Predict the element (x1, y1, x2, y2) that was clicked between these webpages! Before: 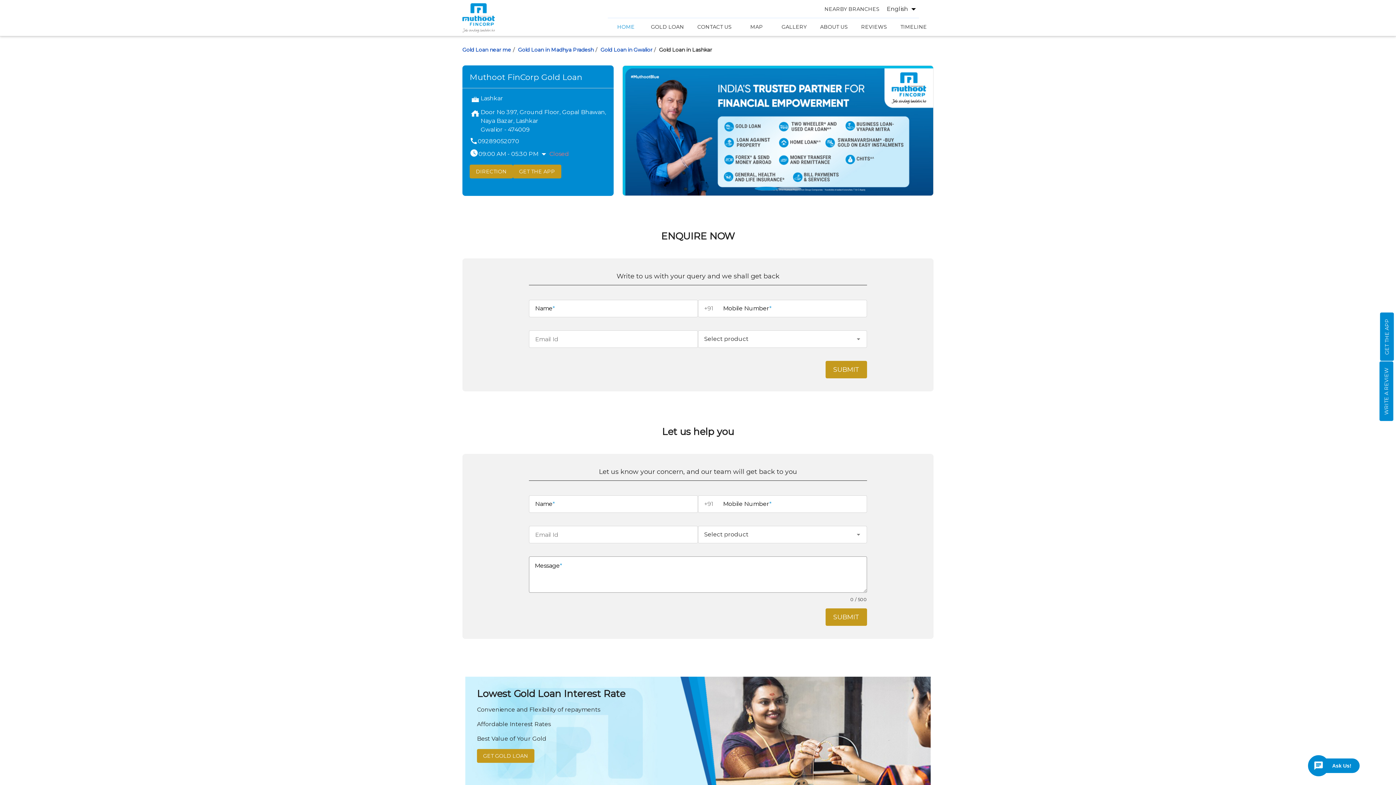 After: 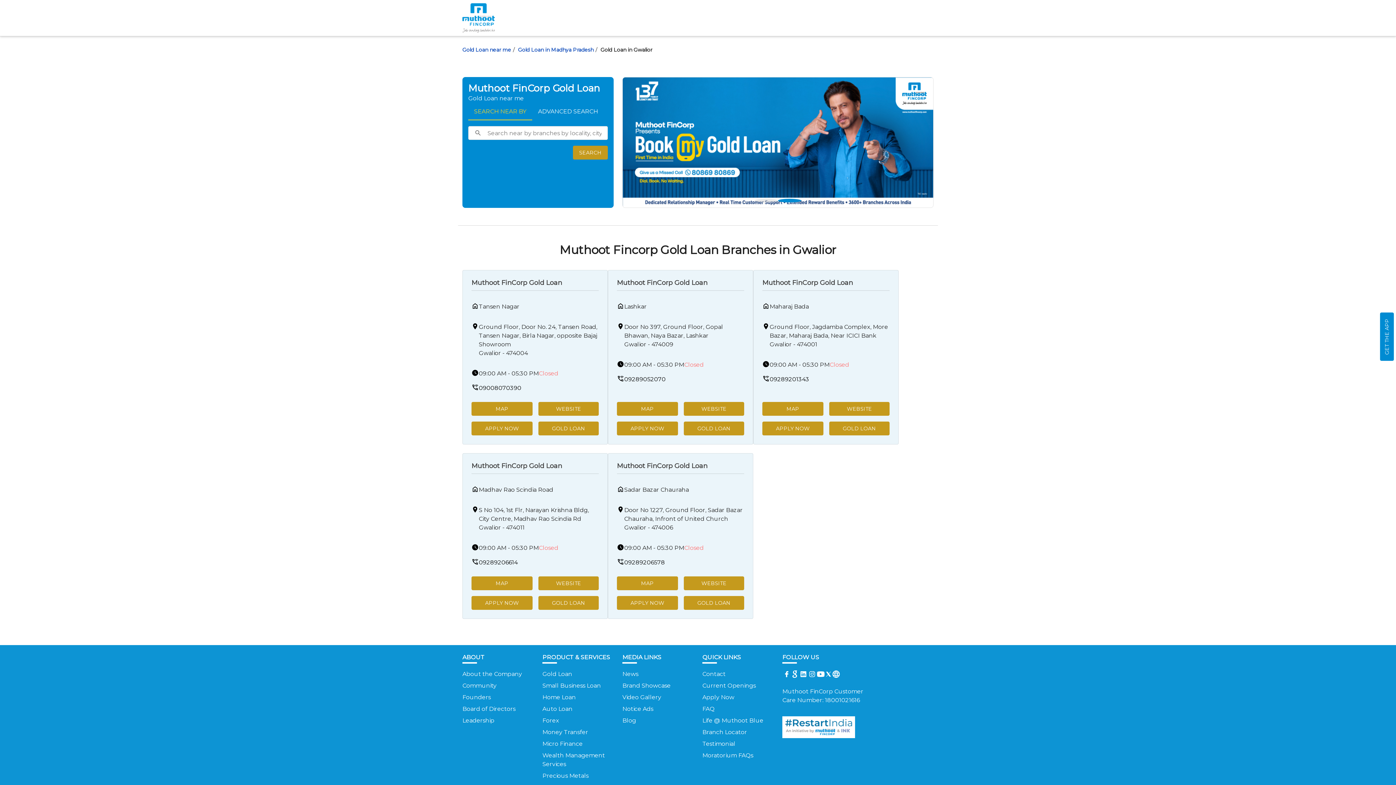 Action: label: Gold Loan in Gwalior bbox: (600, 46, 657, 53)